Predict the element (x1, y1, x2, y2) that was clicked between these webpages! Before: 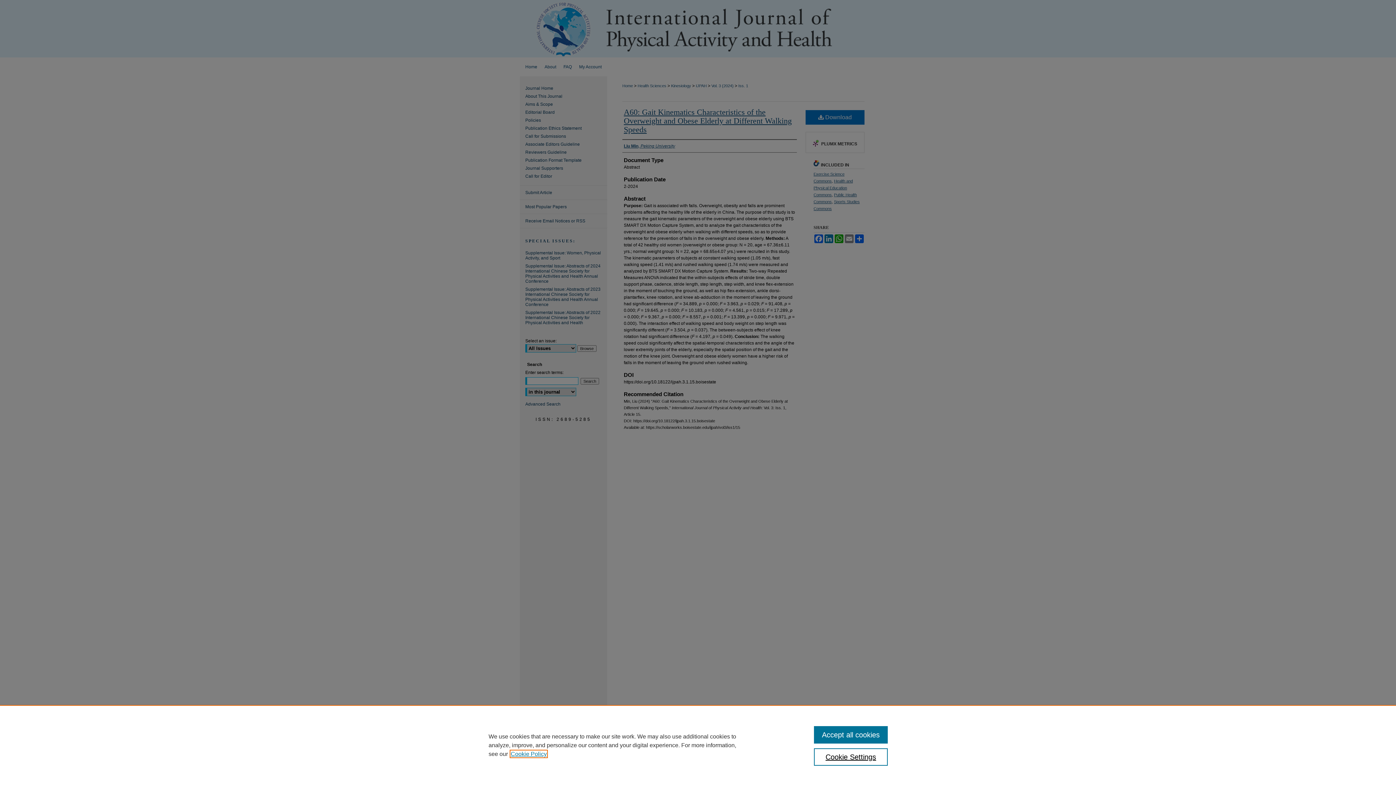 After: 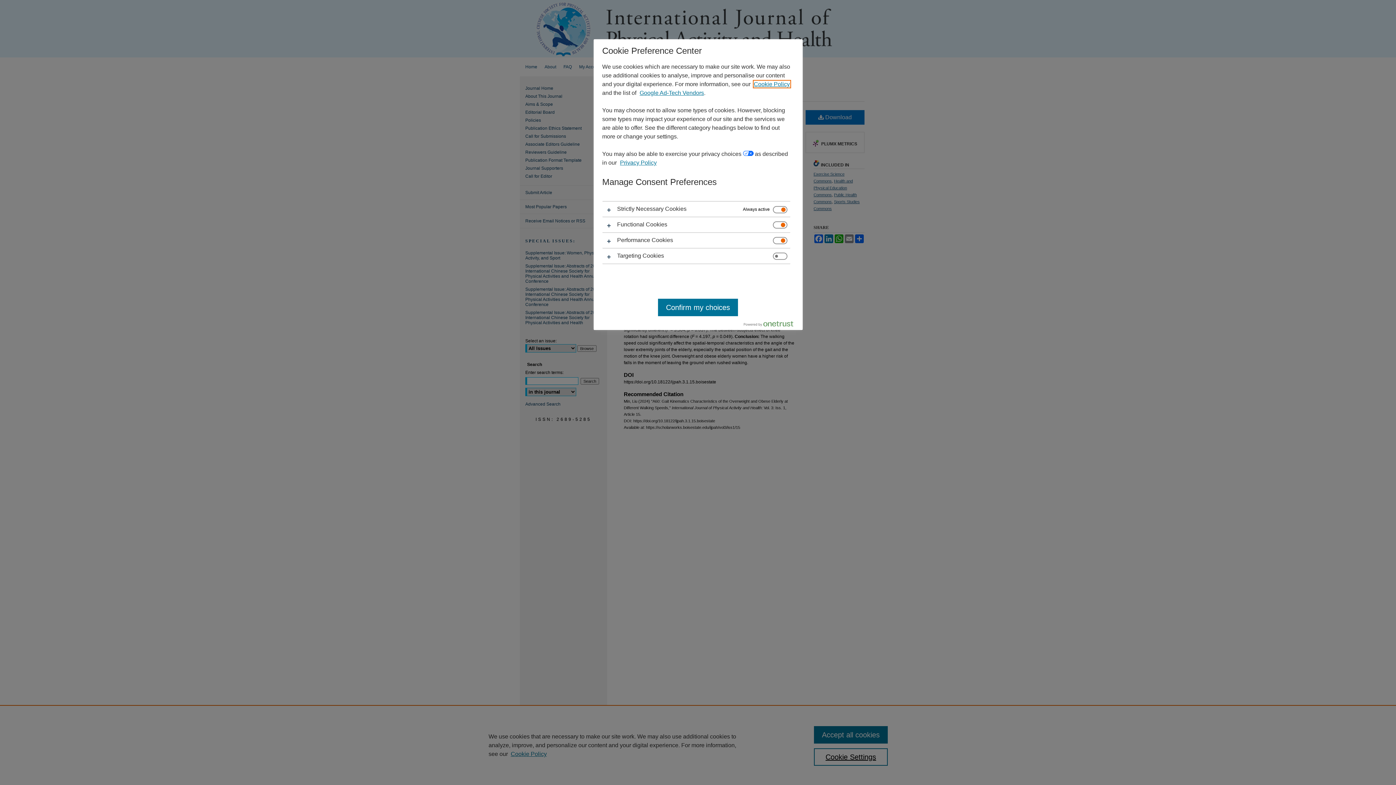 Action: label: Cookie Settings bbox: (814, 748, 887, 766)